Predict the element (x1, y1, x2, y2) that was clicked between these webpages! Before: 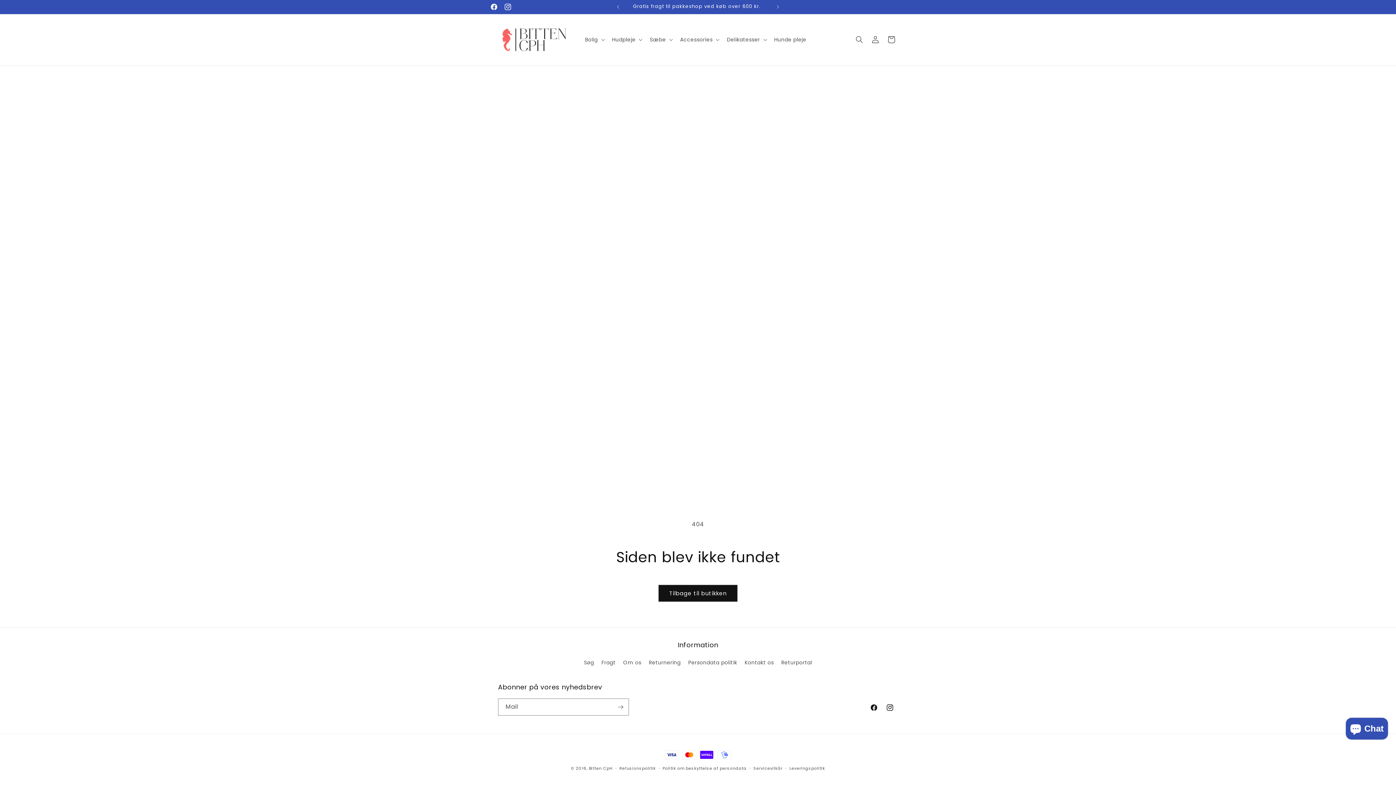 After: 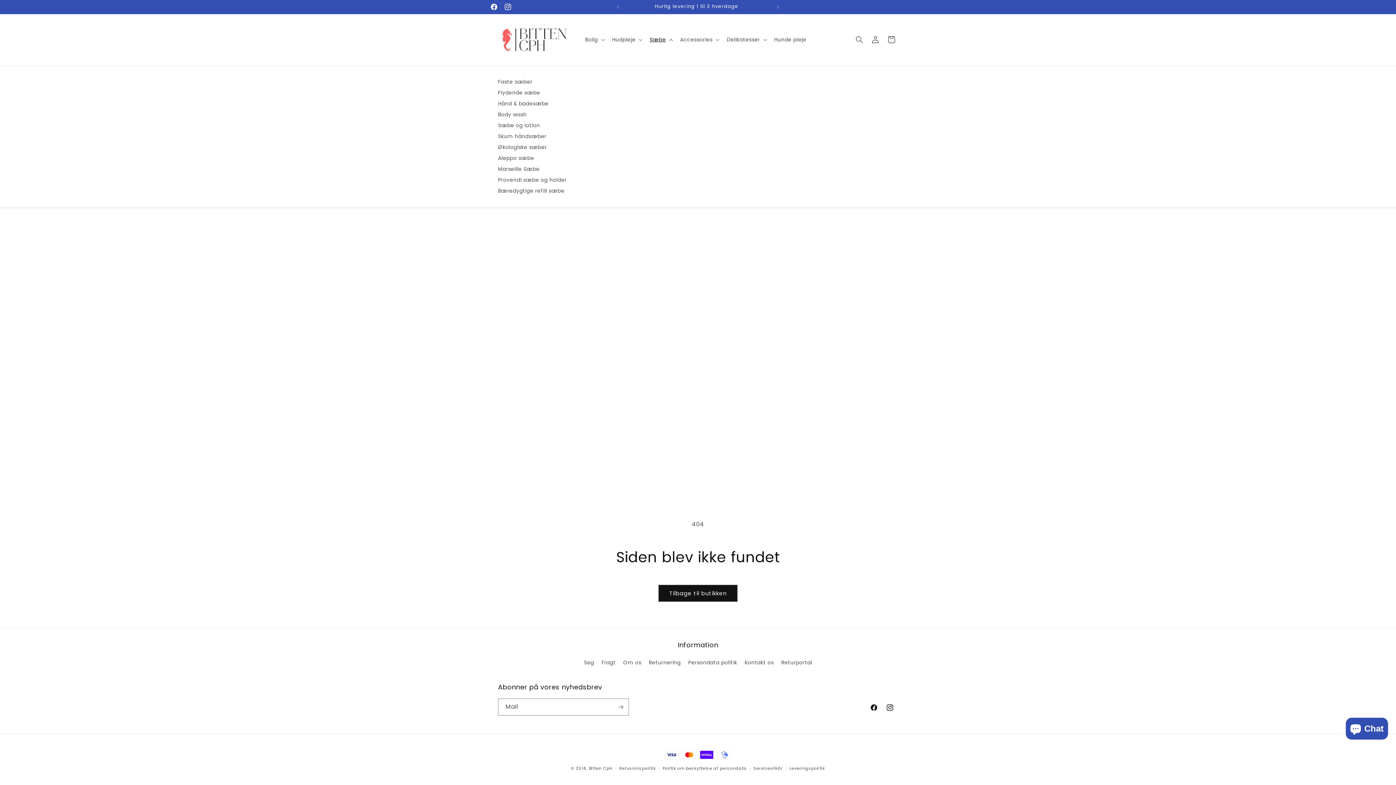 Action: label: Sæbe bbox: (645, 32, 675, 47)